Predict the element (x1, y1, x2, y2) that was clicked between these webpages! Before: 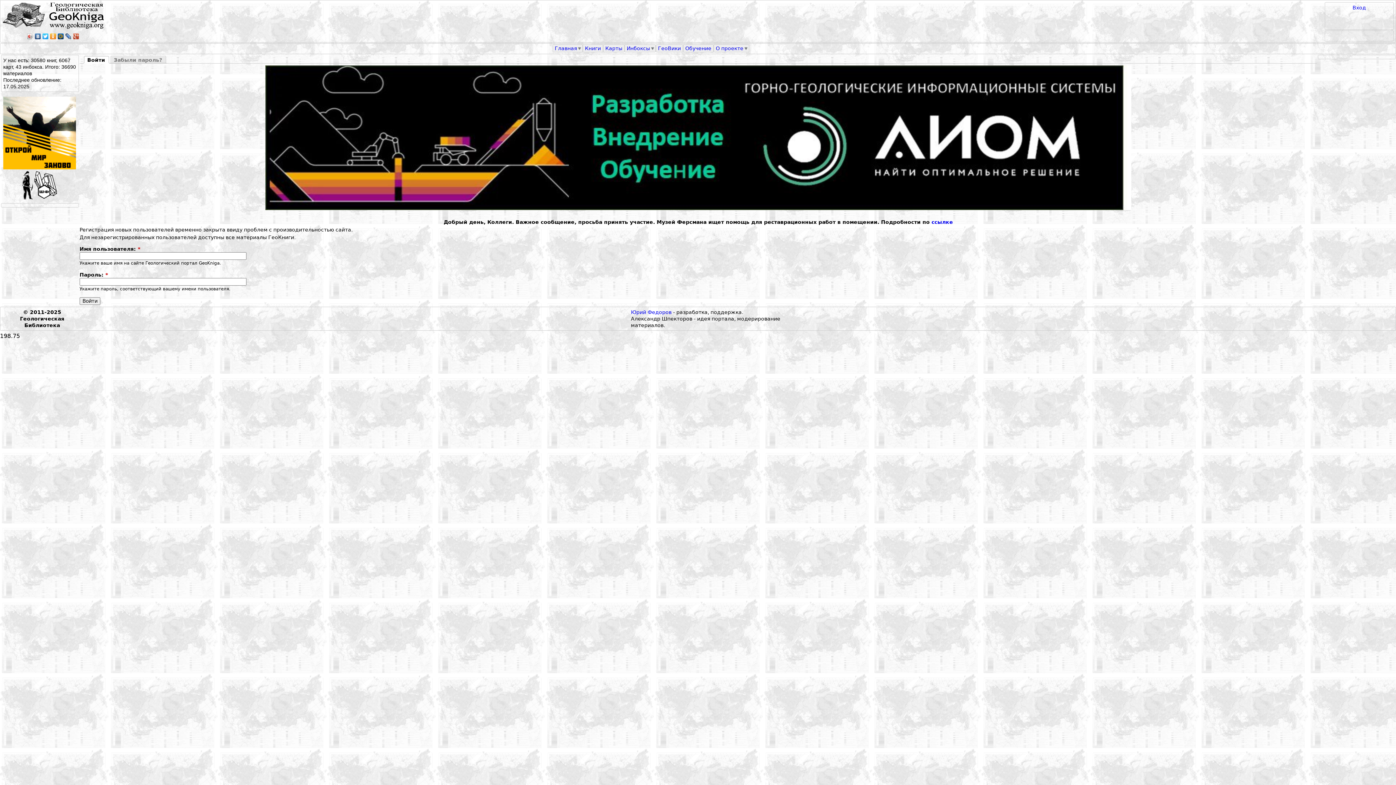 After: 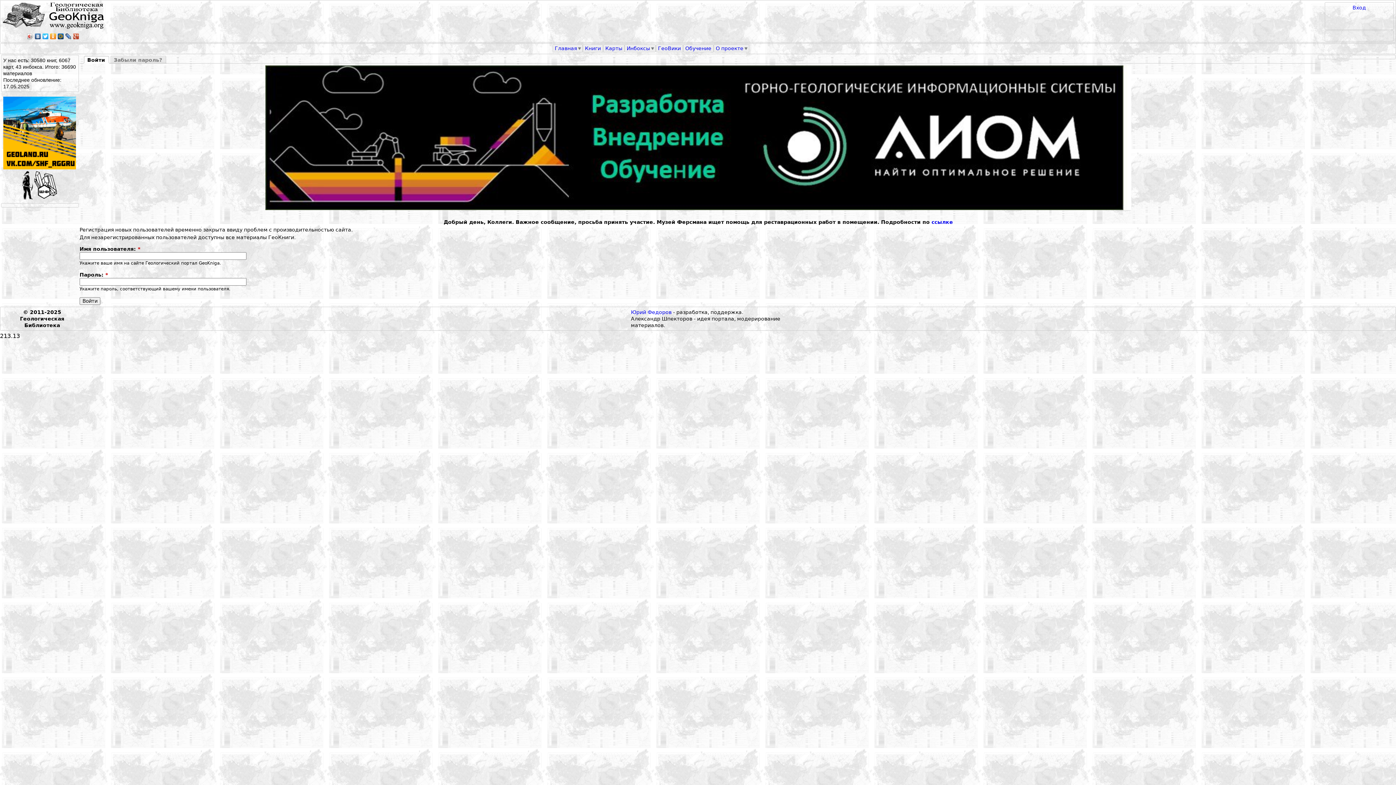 Action: label: Войти bbox: (83, 54, 109, 63)